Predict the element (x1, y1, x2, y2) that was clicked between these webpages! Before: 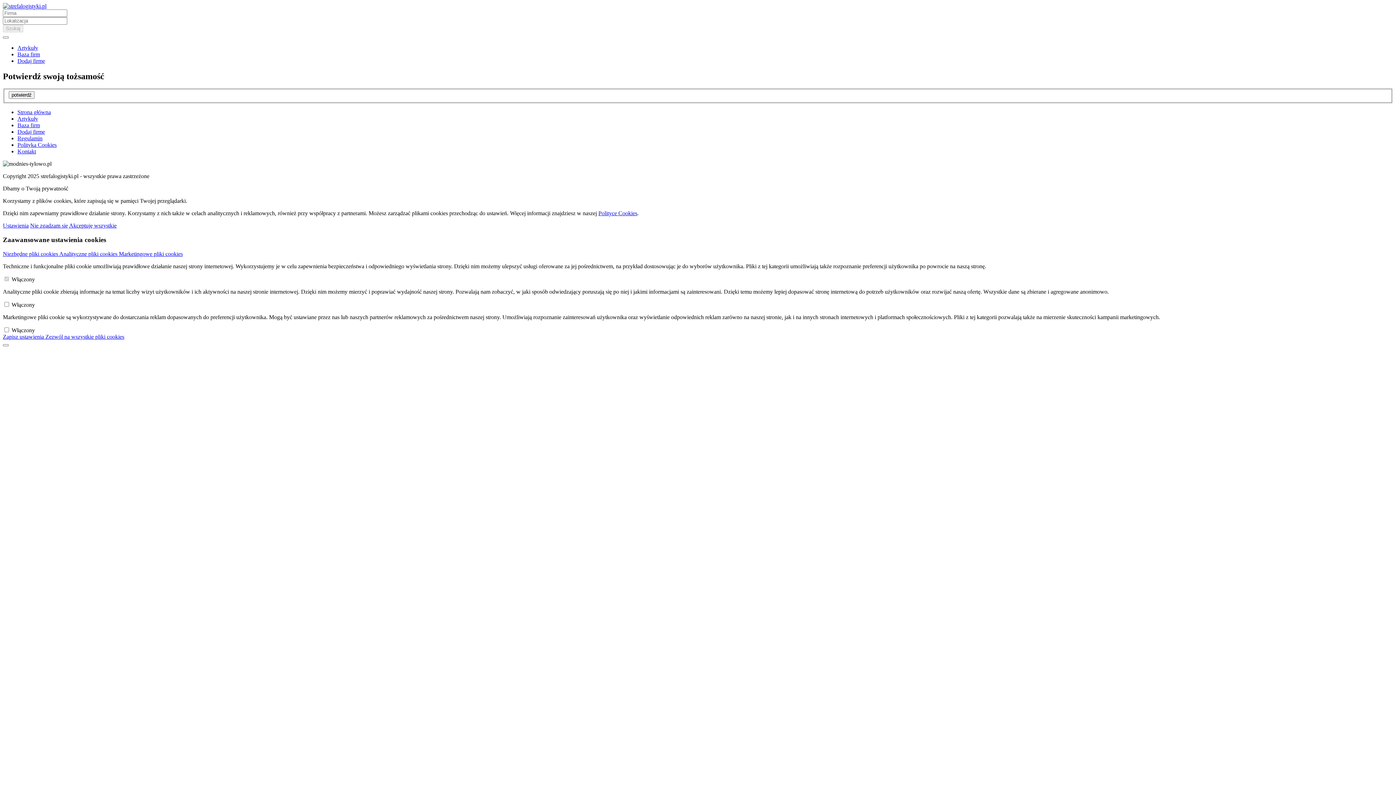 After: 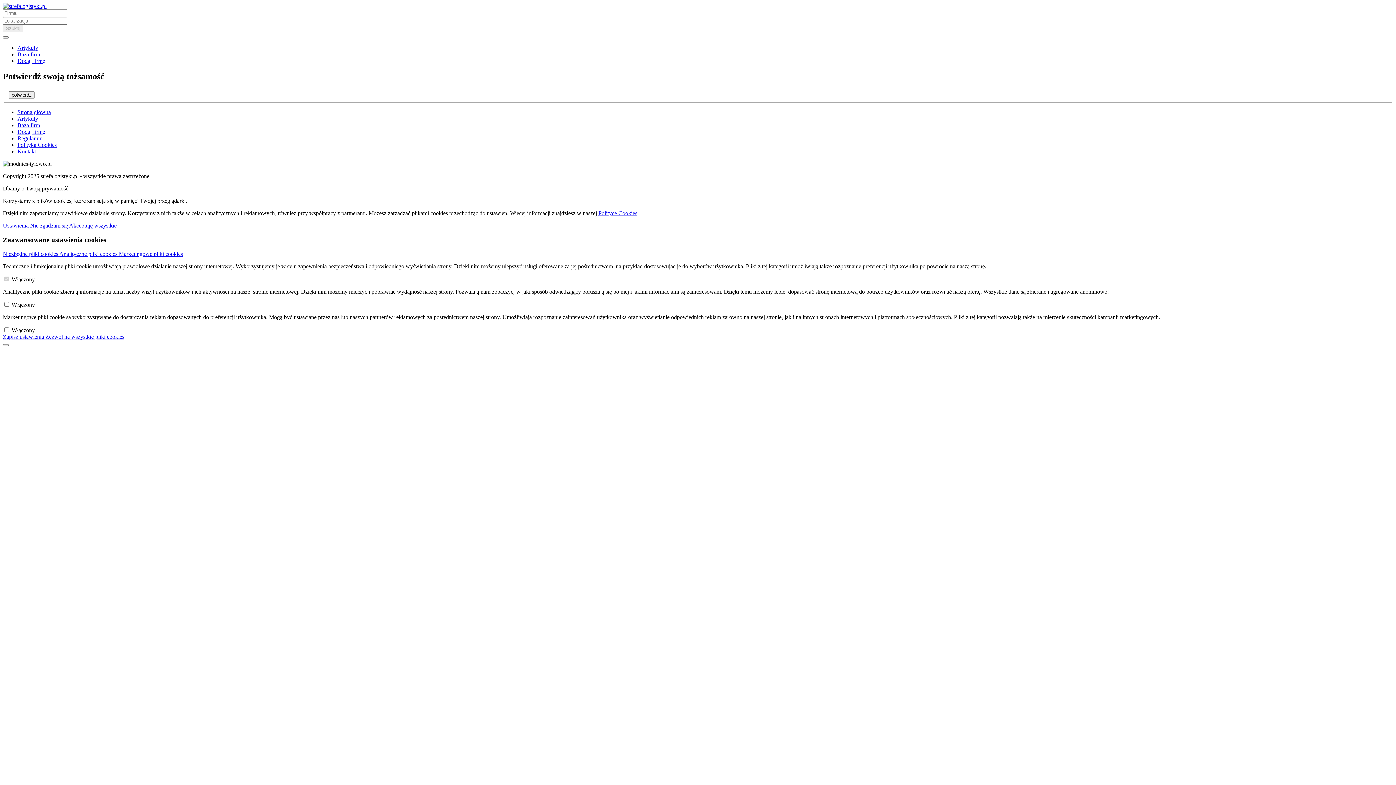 Action: bbox: (2, 250, 59, 257) label: Niezbędne pliki cookies 